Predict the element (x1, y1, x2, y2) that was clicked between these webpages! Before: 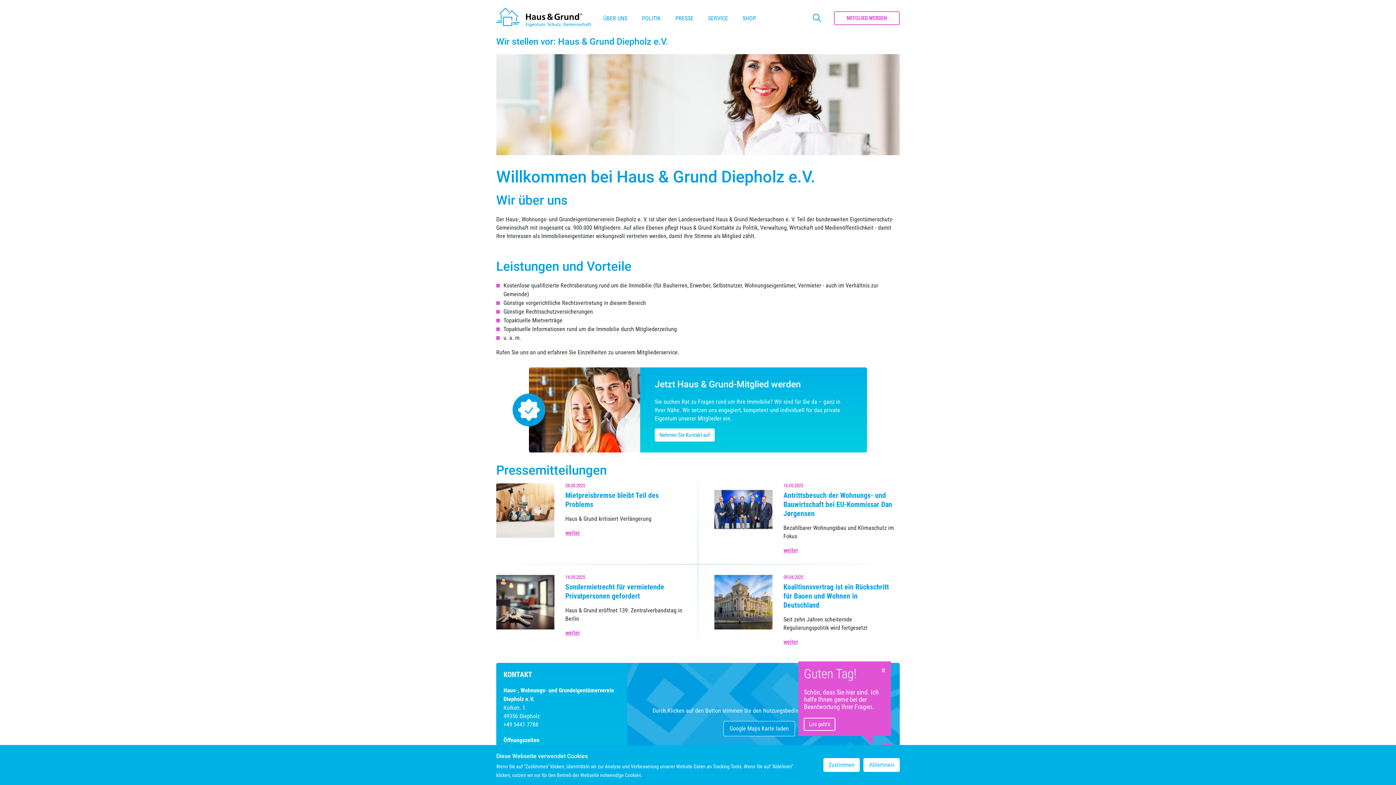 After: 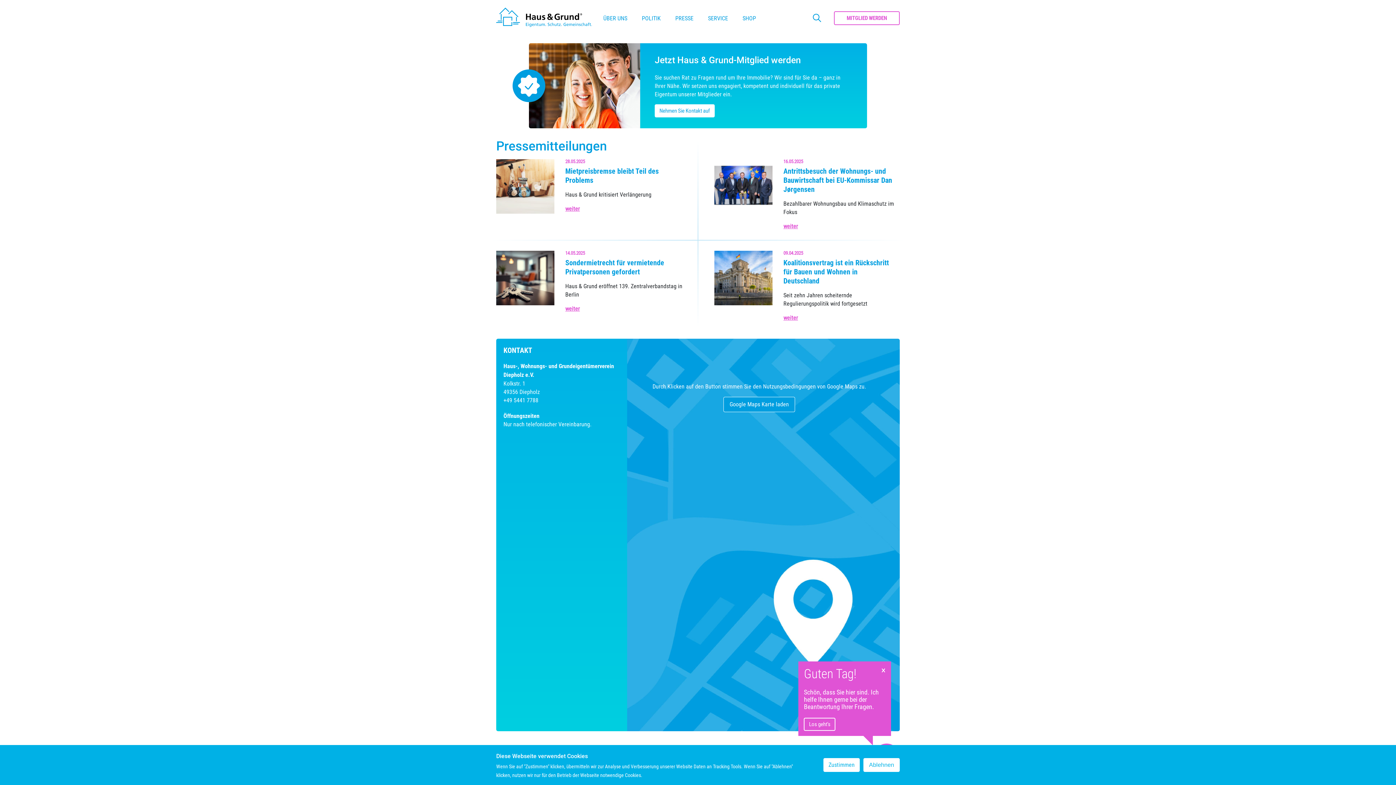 Action: bbox: (654, 428, 714, 441) label: Nehmen Sie Kontakt auf